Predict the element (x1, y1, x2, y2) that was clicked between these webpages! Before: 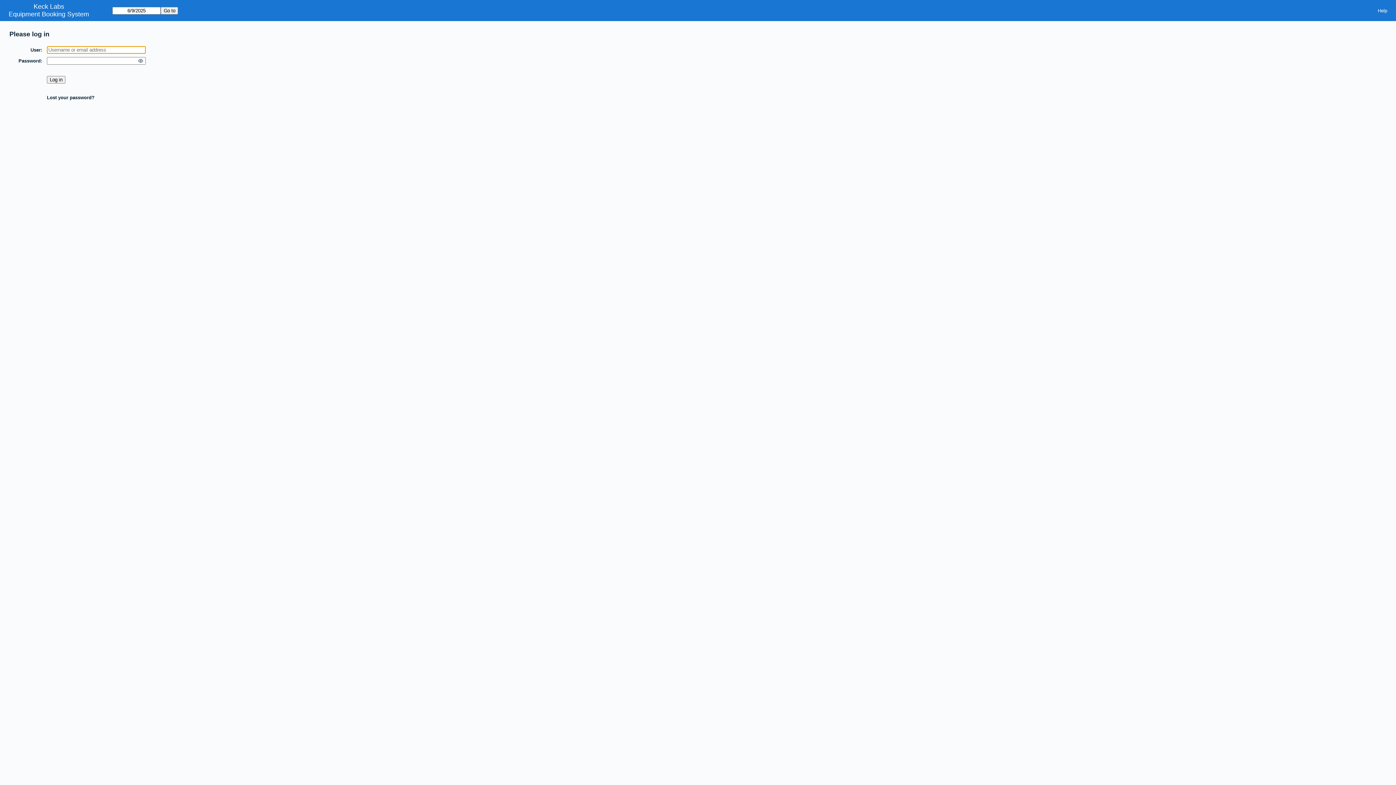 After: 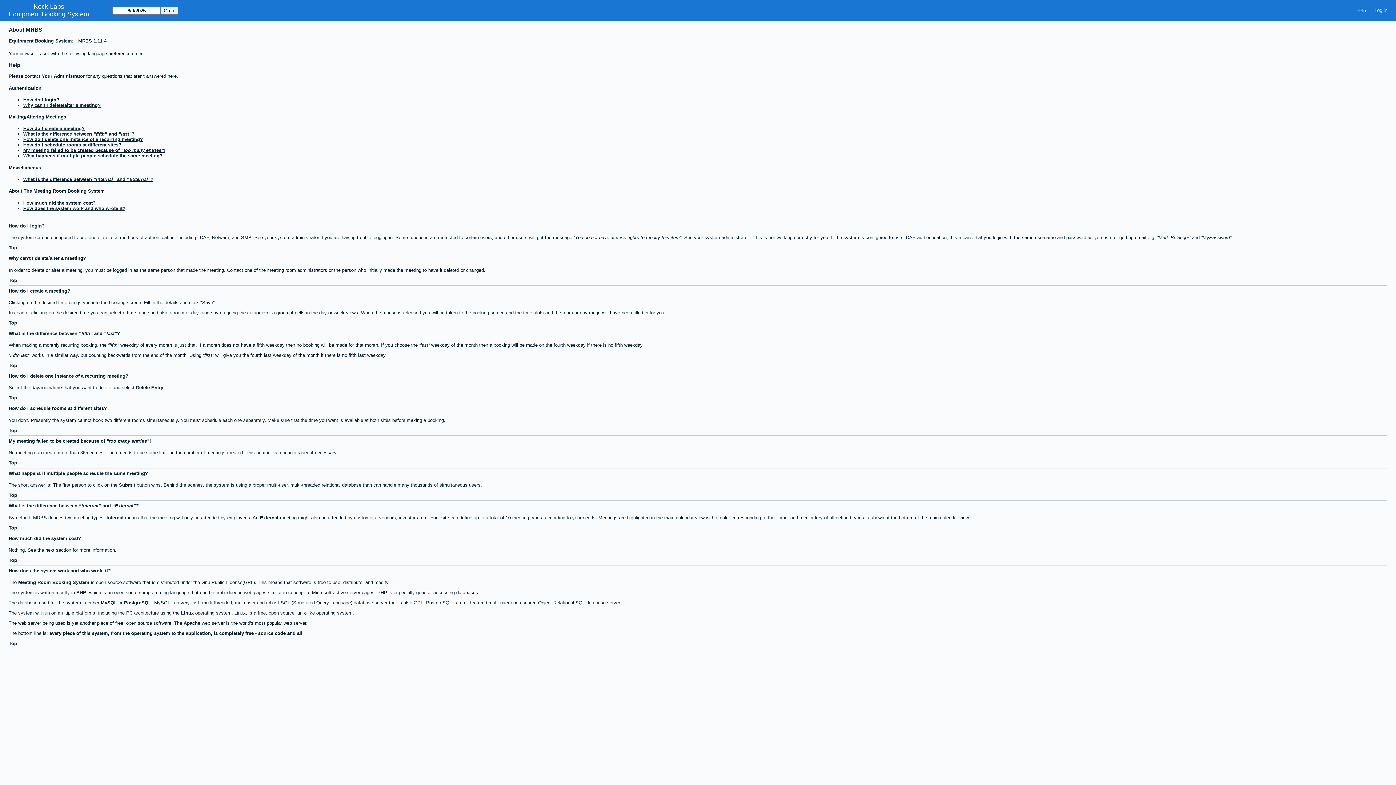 Action: label: Help bbox: (1373, 5, 1392, 15)